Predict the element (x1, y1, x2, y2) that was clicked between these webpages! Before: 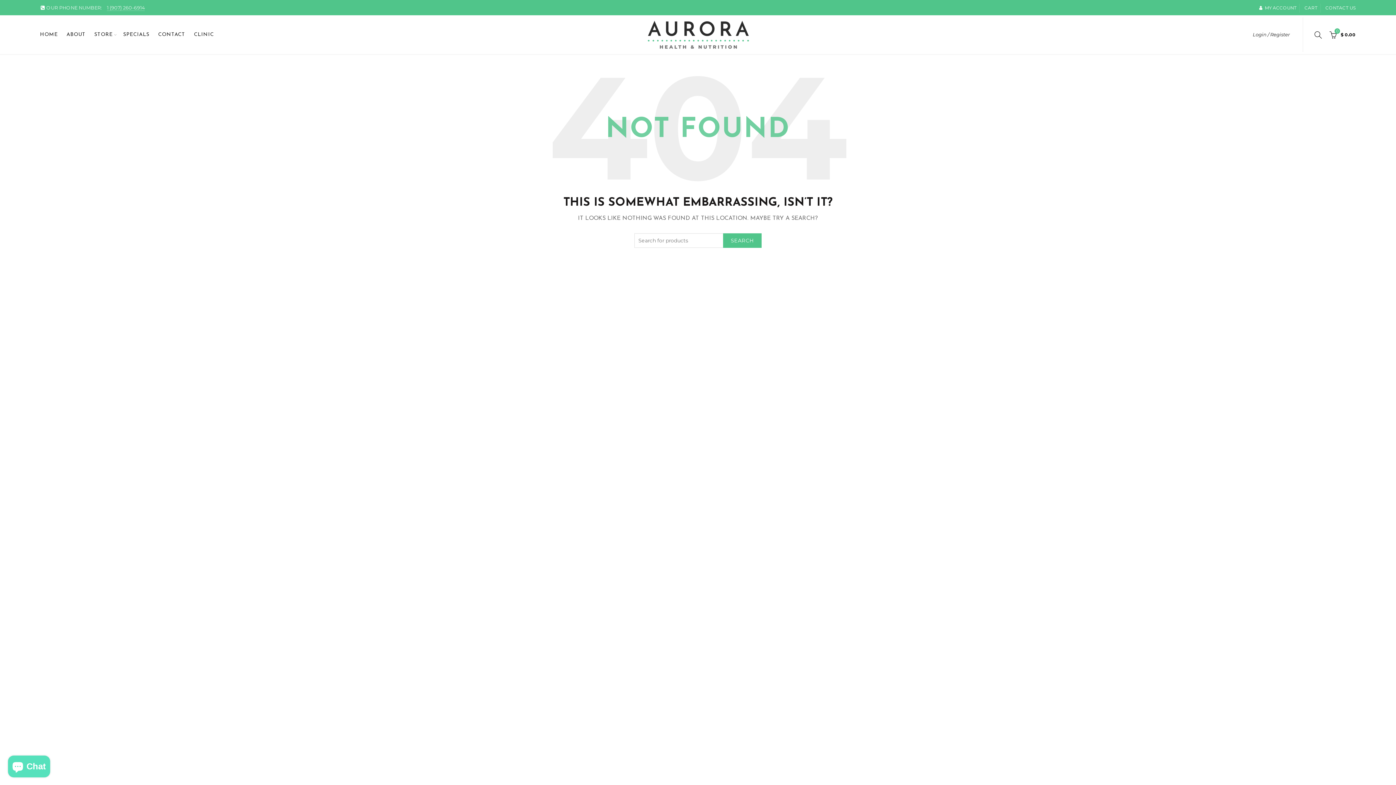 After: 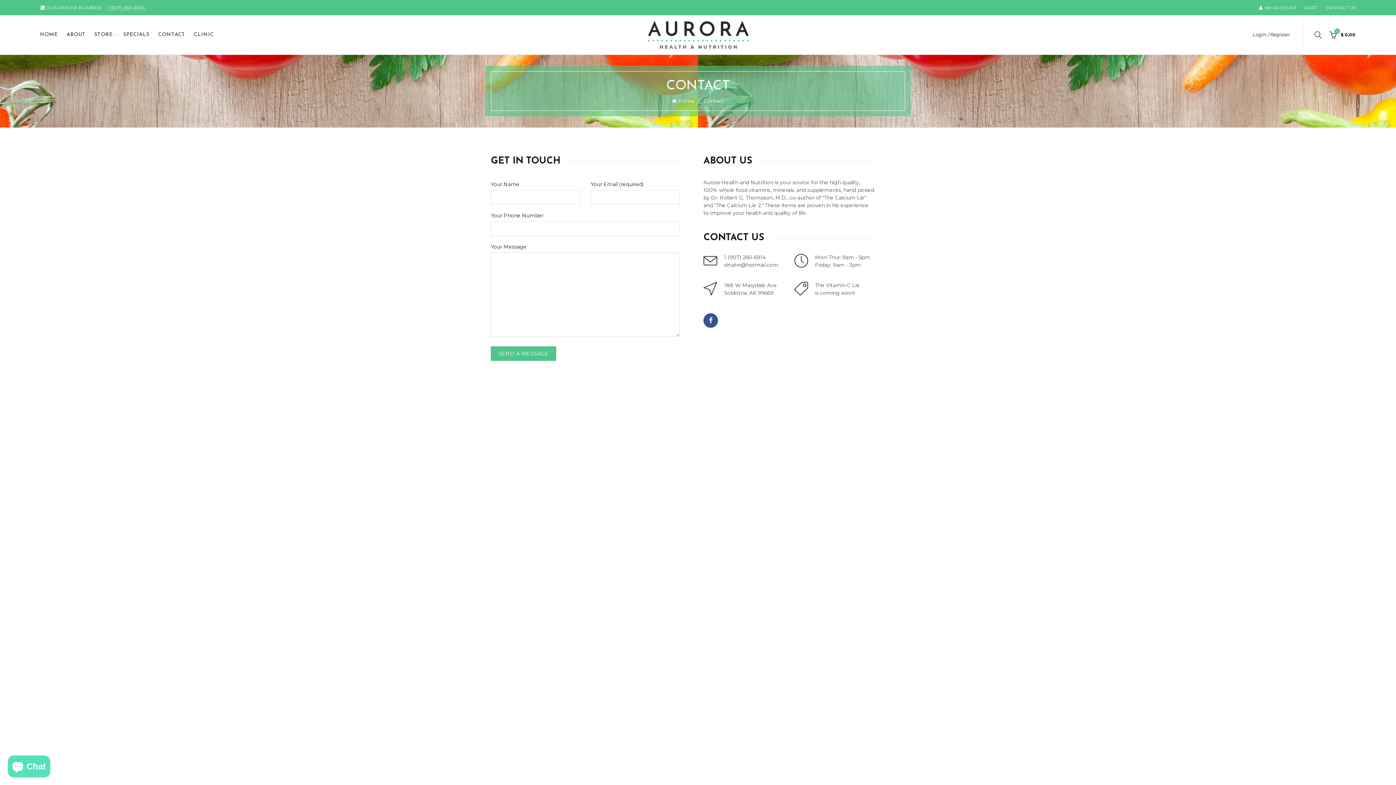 Action: label: CONTACT US bbox: (1325, 4, 1356, 10)